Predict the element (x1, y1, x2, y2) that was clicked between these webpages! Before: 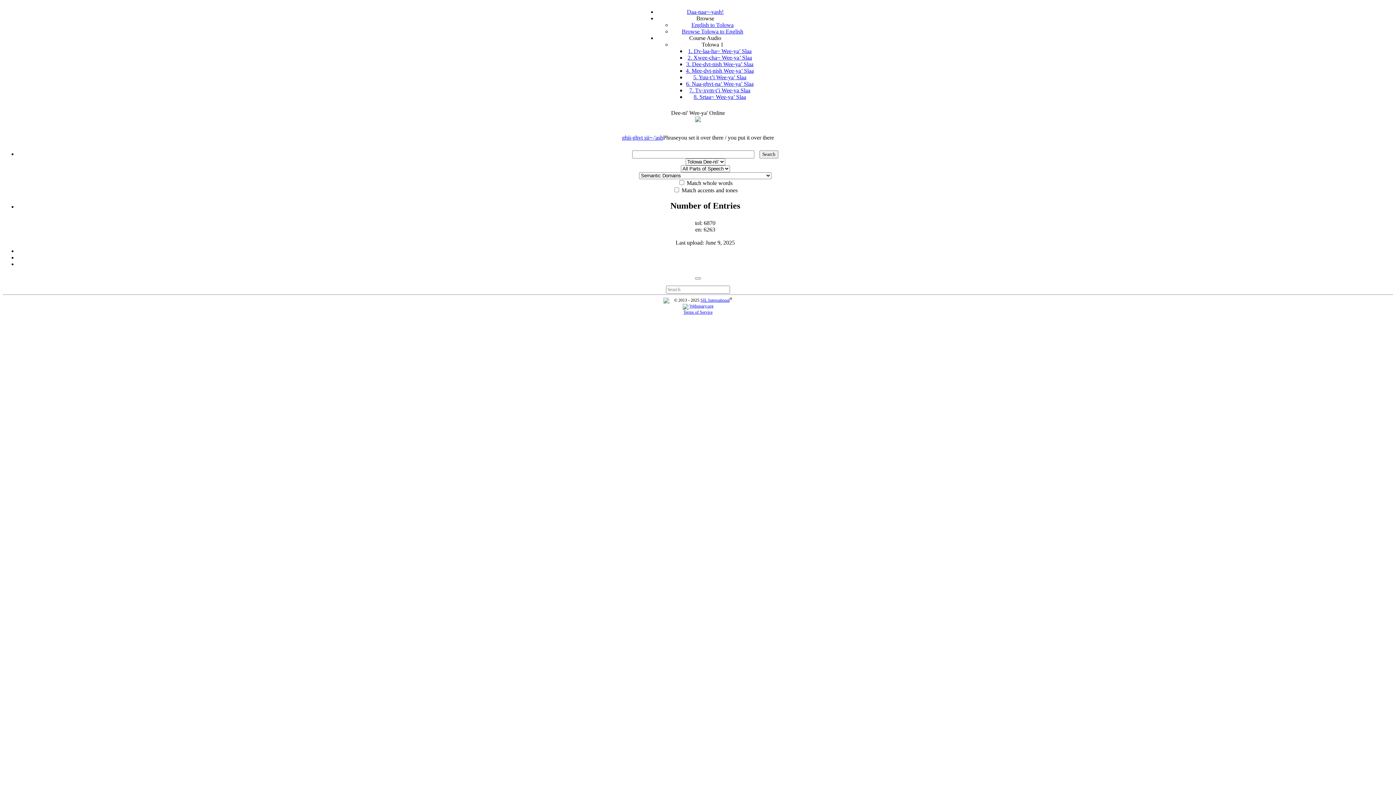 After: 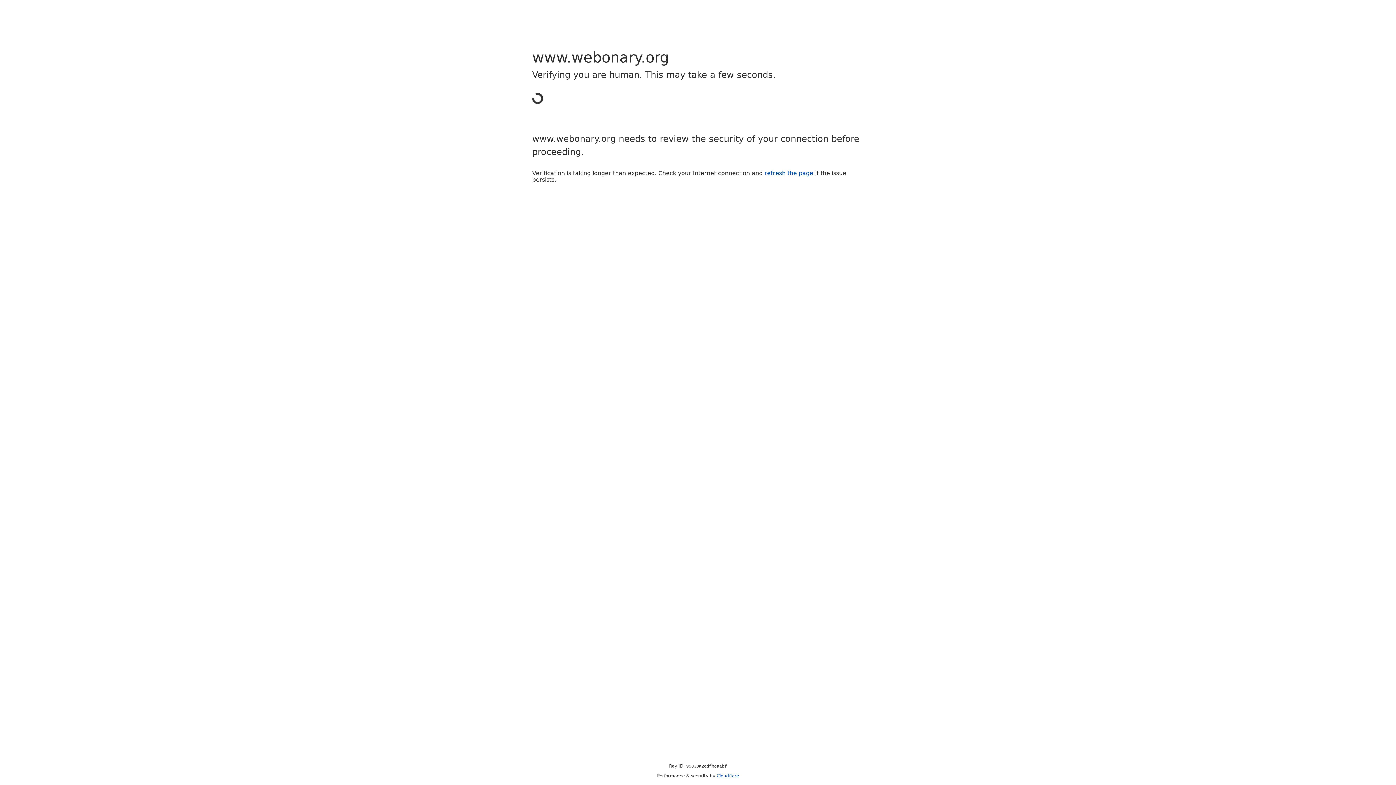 Action: bbox: (683, 309, 712, 314) label: Terms of Service